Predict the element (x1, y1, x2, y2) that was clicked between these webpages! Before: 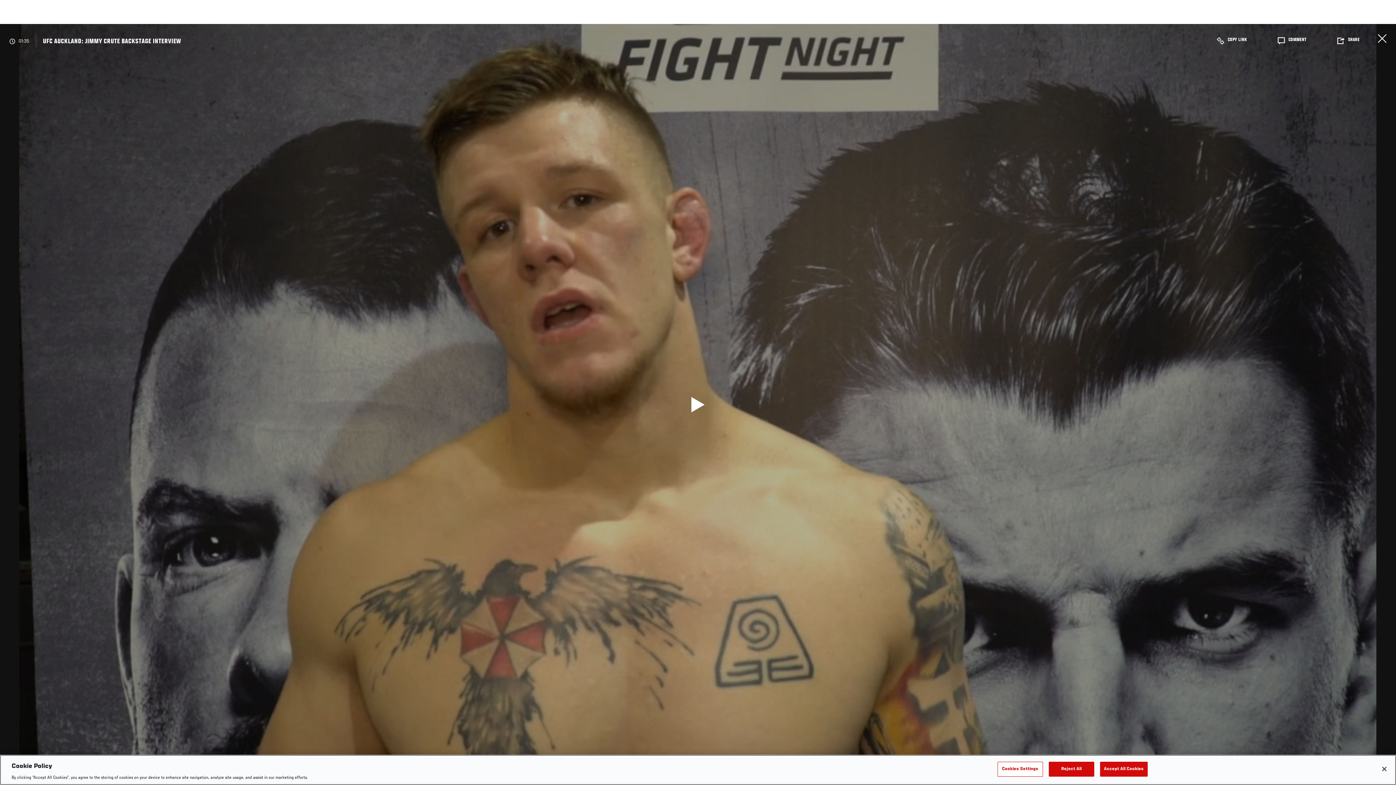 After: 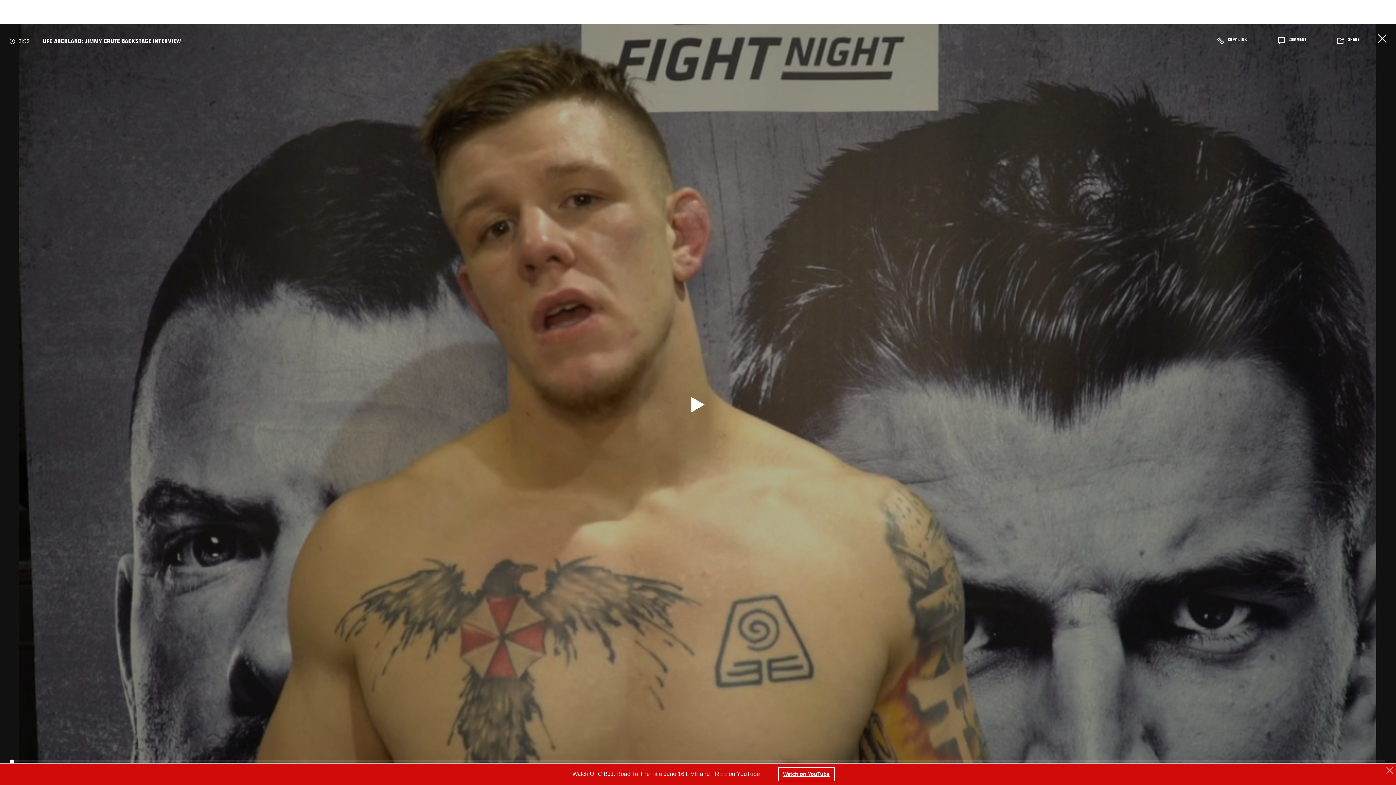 Action: bbox: (1100, 762, 1147, 776) label: Accept All Cookies